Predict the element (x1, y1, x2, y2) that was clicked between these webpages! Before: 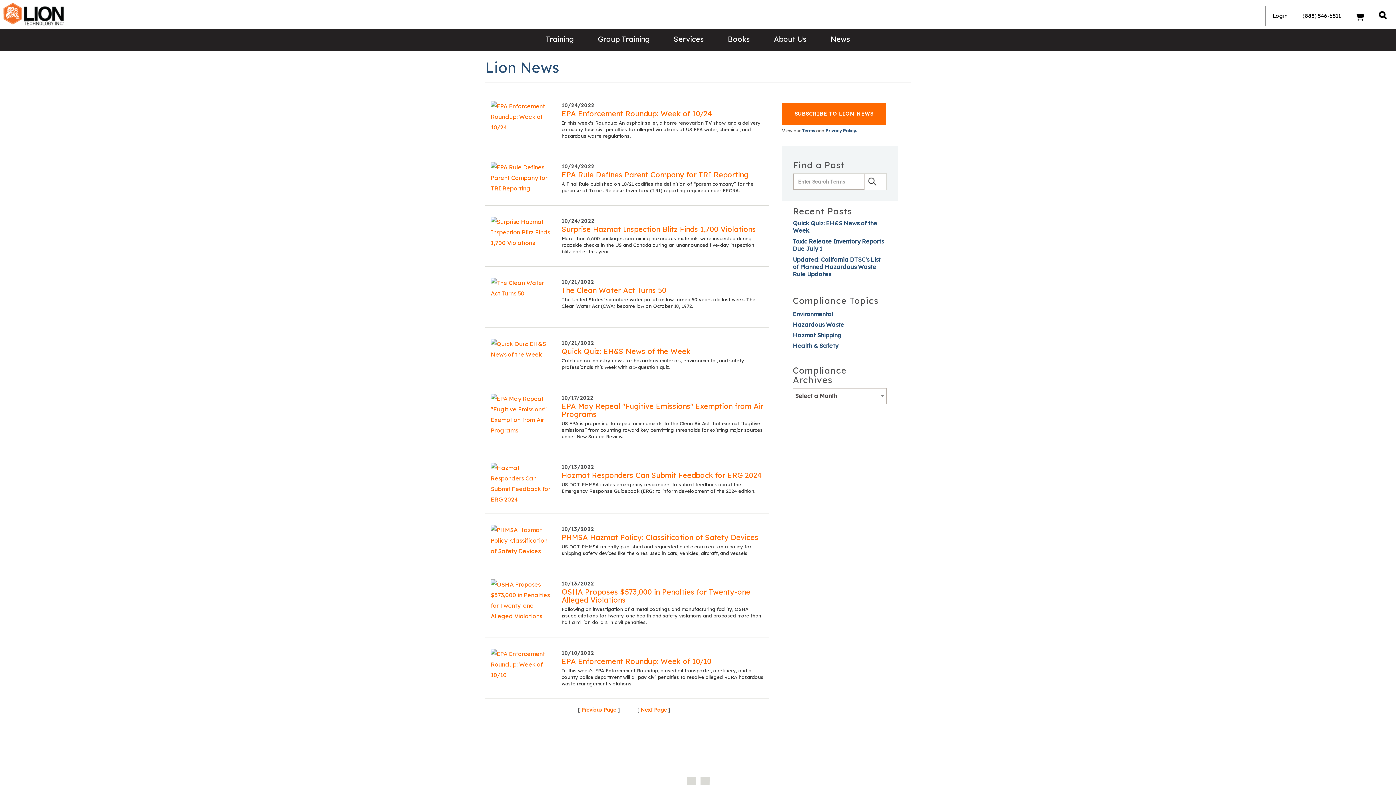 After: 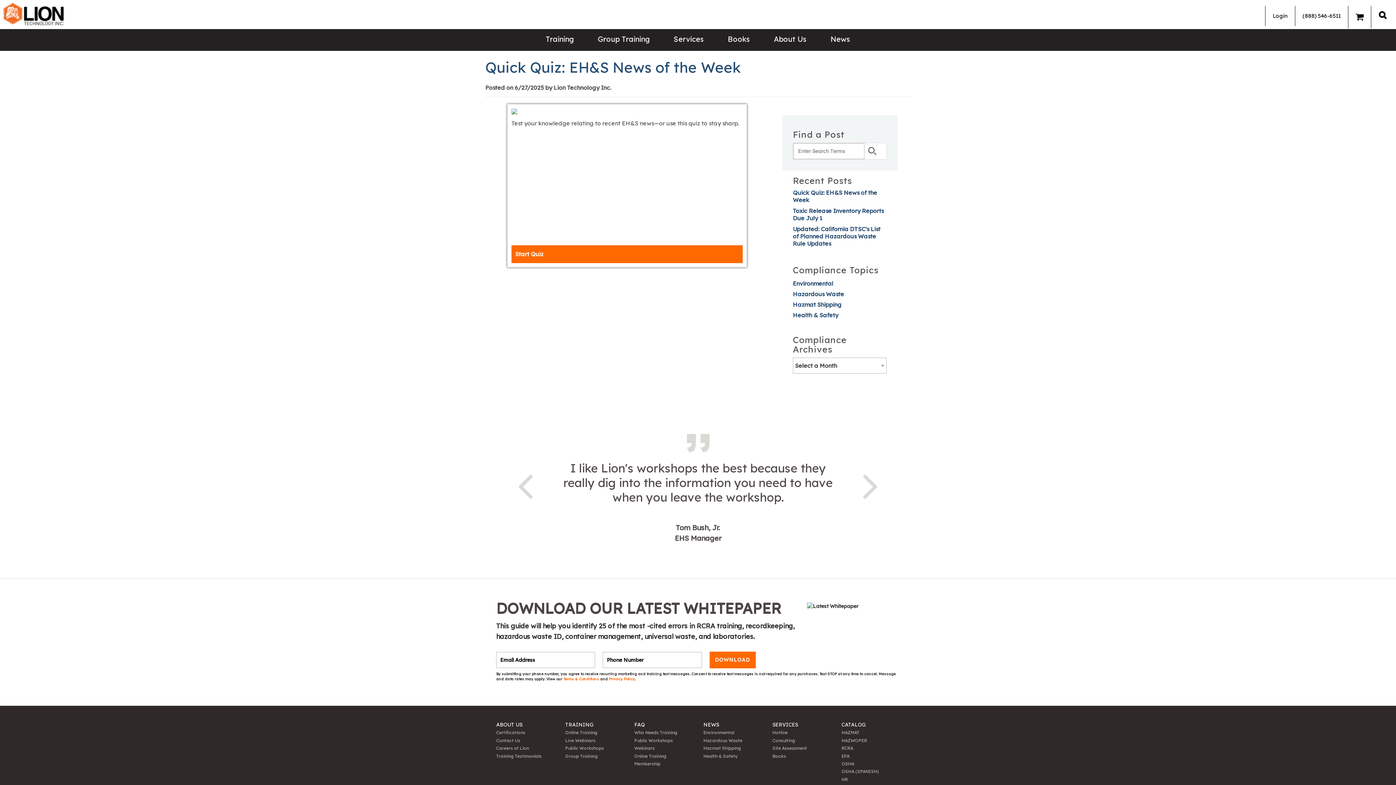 Action: label: Quick Quiz: EH&S News of the Week bbox: (793, 219, 877, 234)